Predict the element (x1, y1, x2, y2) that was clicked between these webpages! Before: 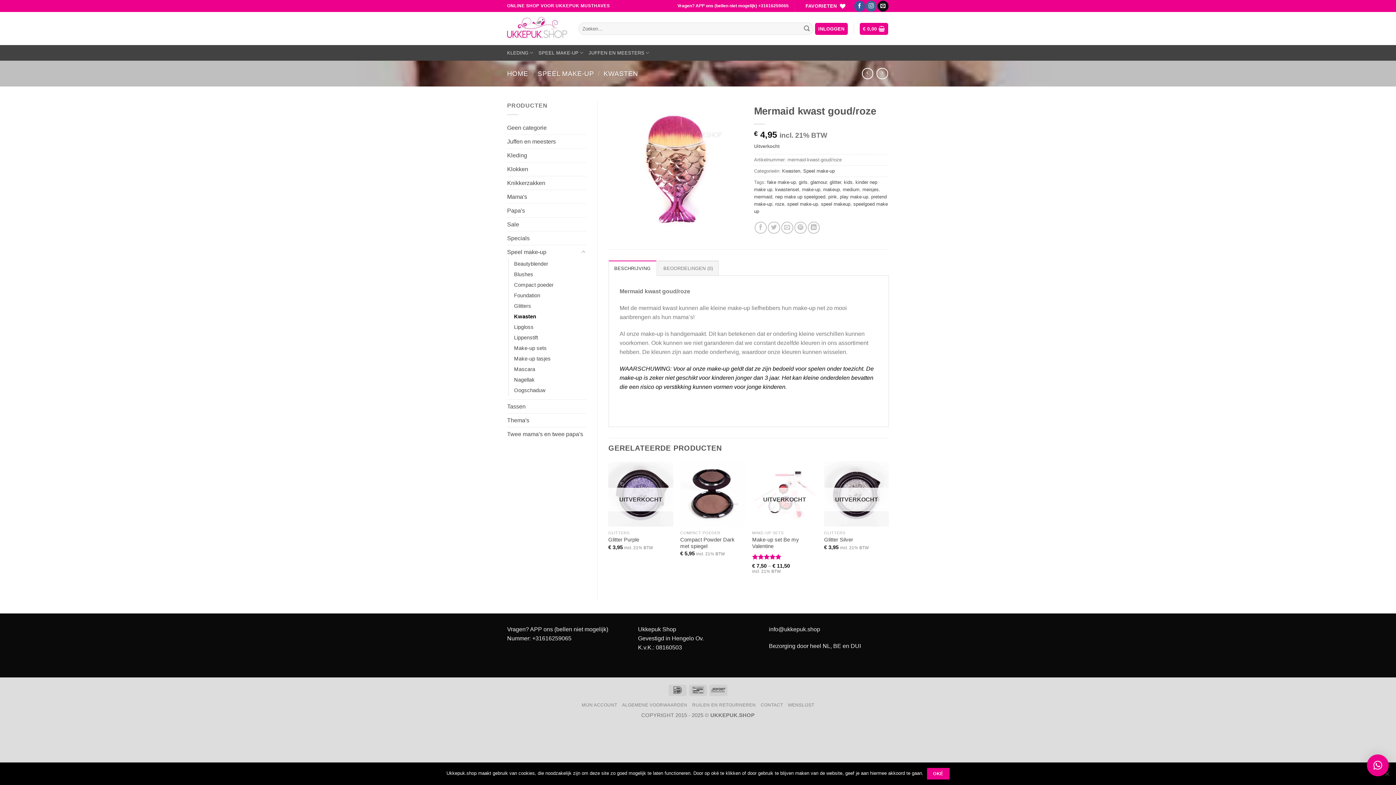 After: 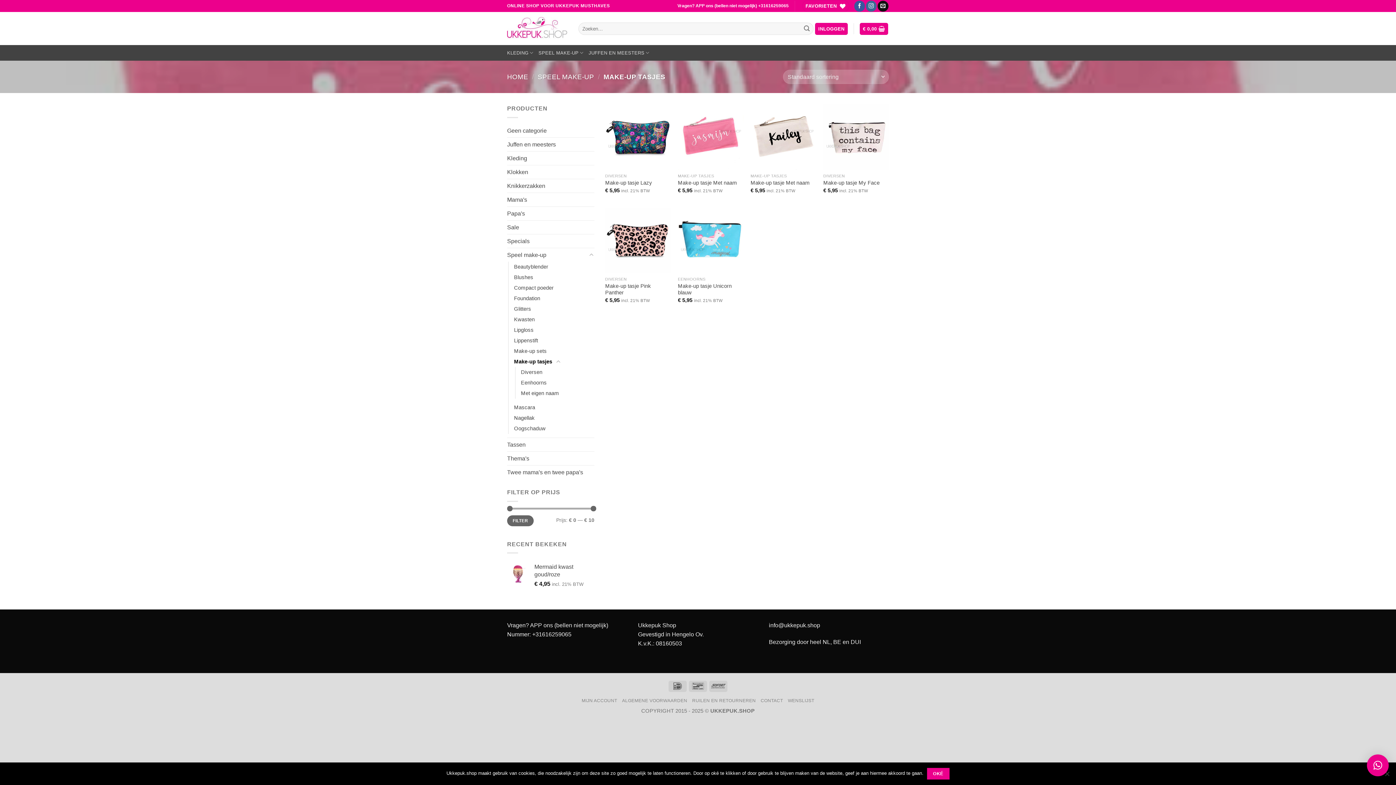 Action: label: Make-up tasjes bbox: (514, 353, 550, 364)